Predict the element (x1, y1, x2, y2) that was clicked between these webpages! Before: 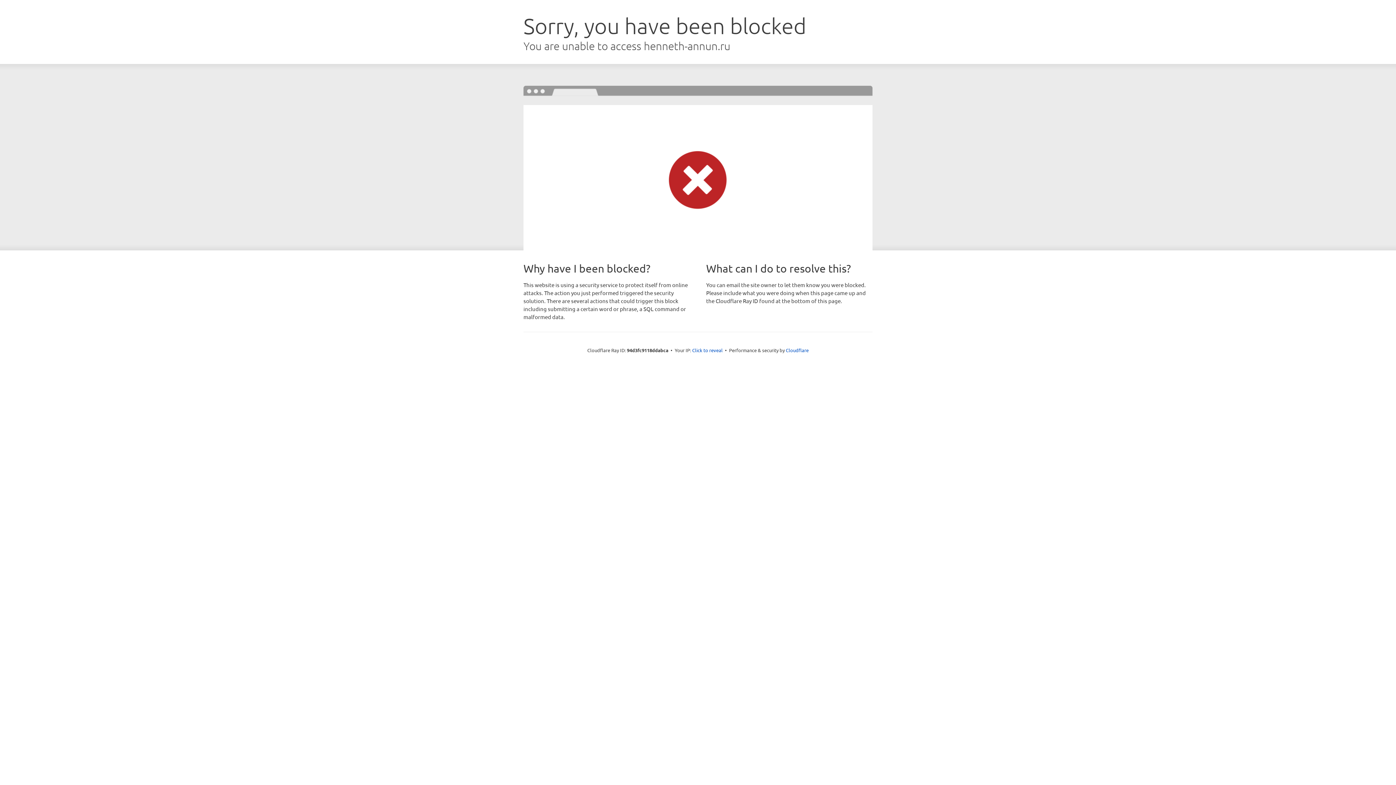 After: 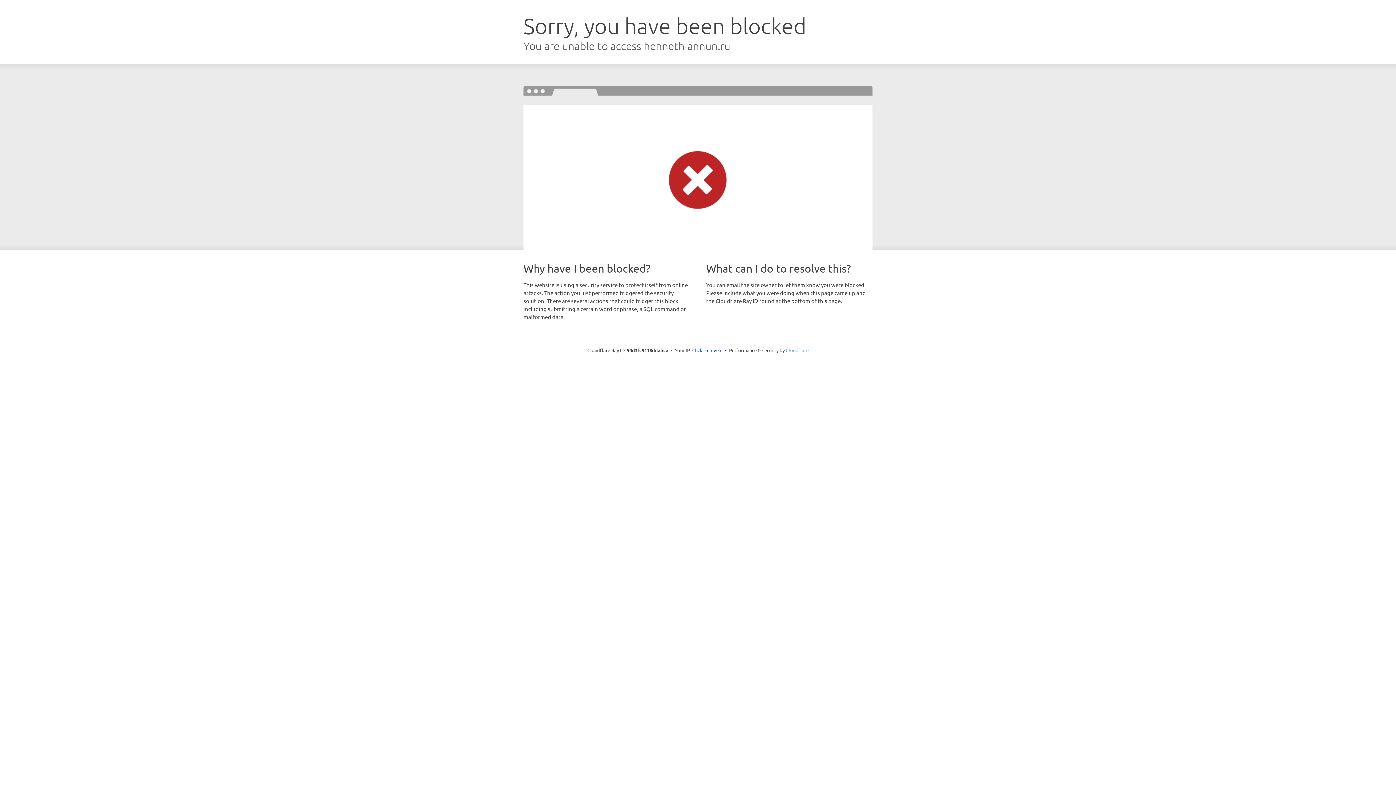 Action: bbox: (786, 347, 808, 353) label: Cloudflare